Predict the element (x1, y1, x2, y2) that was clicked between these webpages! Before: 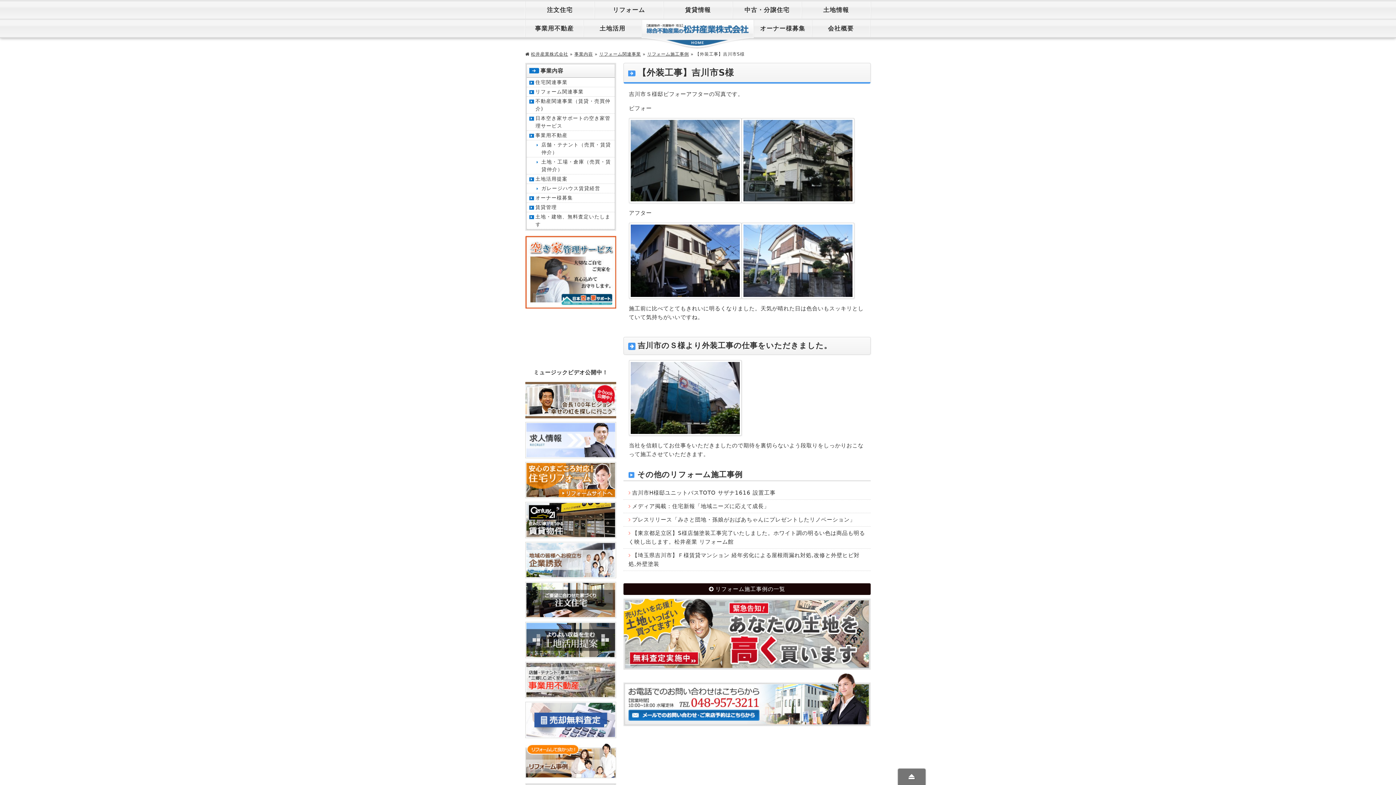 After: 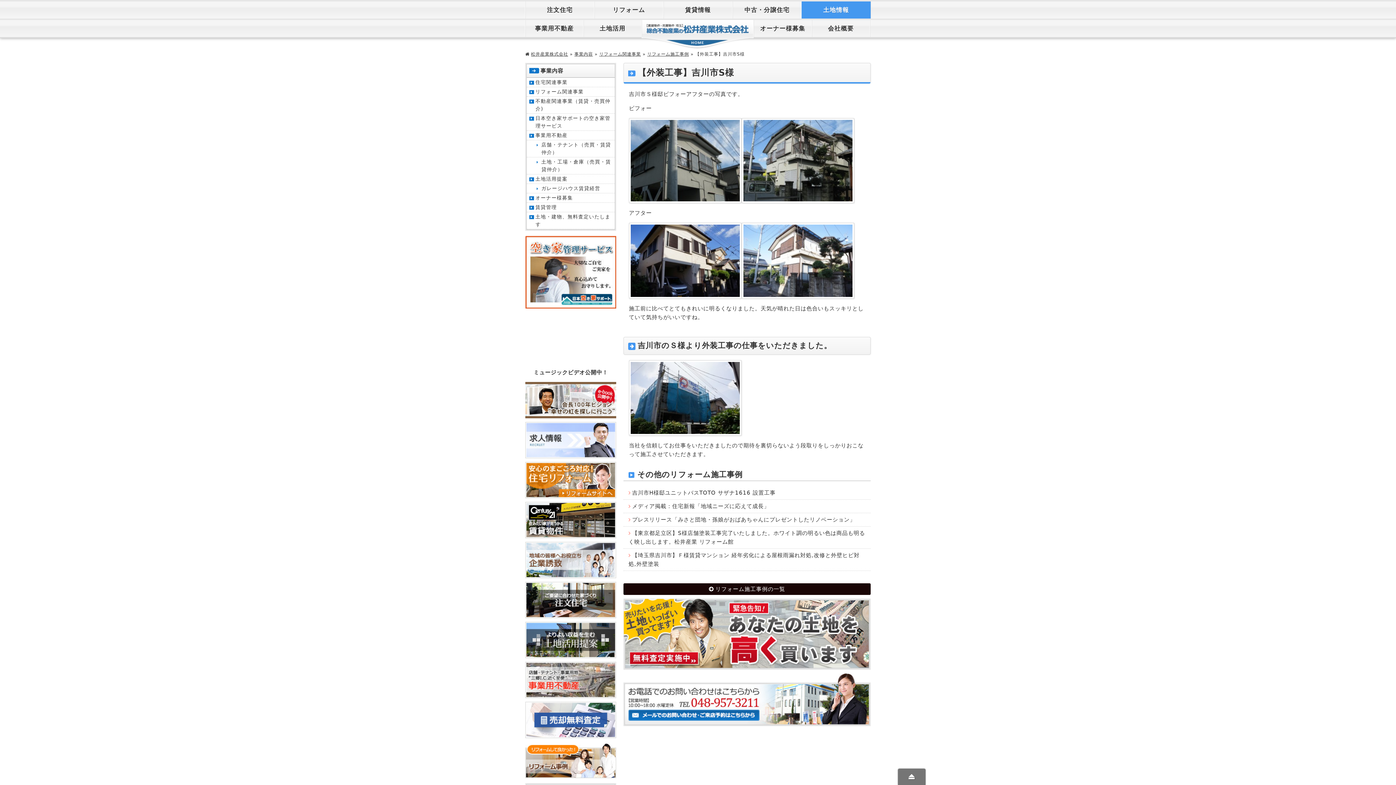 Action: label: 土地情報 bbox: (801, 1, 870, 18)